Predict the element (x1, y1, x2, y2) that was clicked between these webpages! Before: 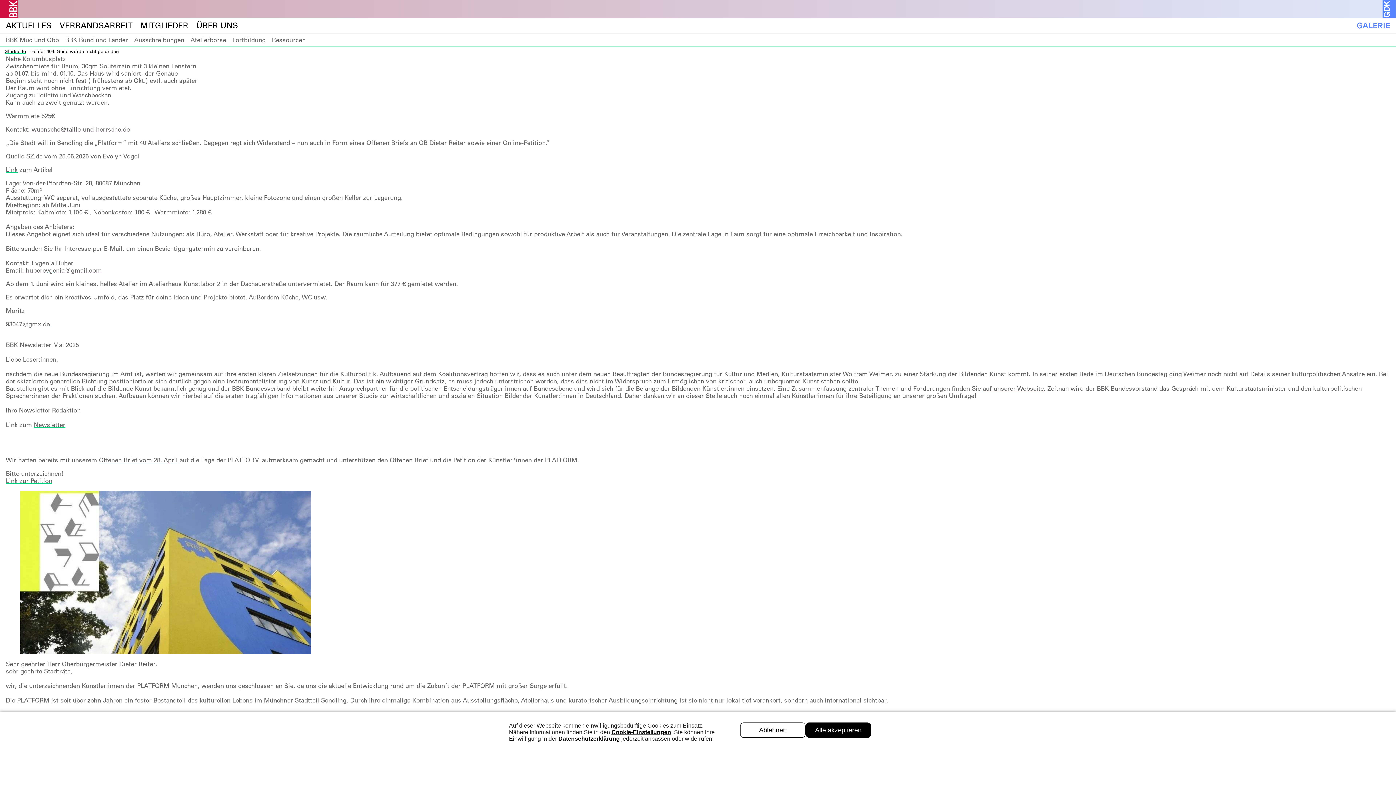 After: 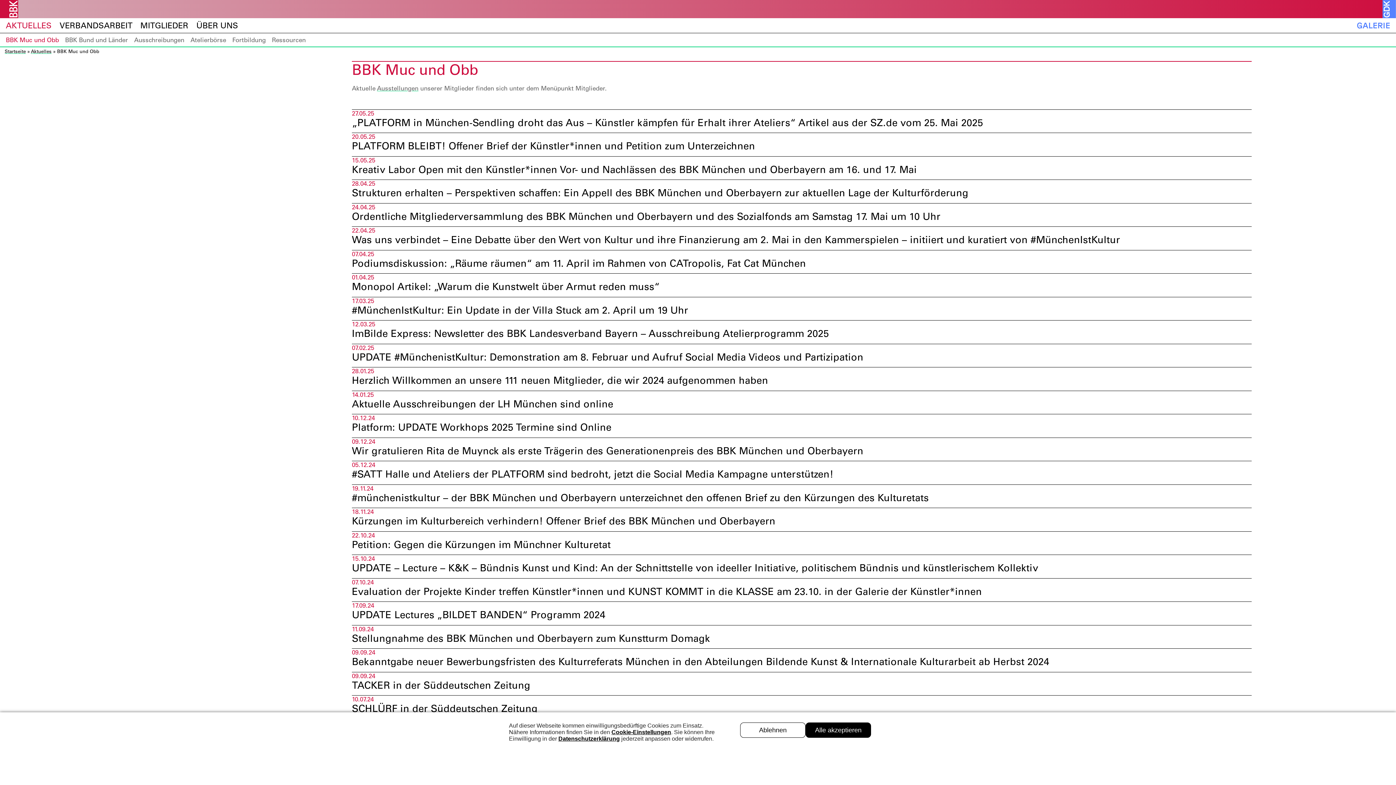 Action: bbox: (5, 36, 65, 43) label: BBK Muc und Obb